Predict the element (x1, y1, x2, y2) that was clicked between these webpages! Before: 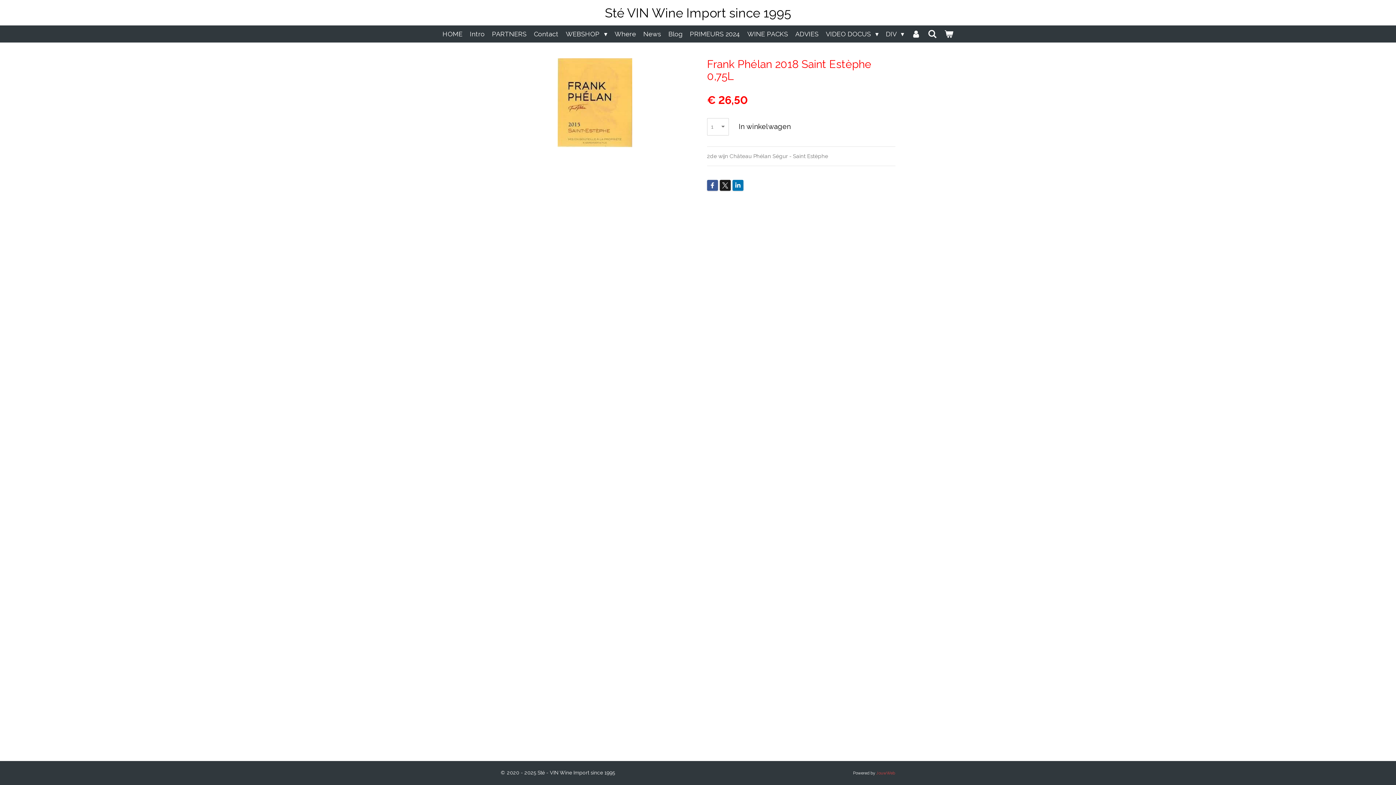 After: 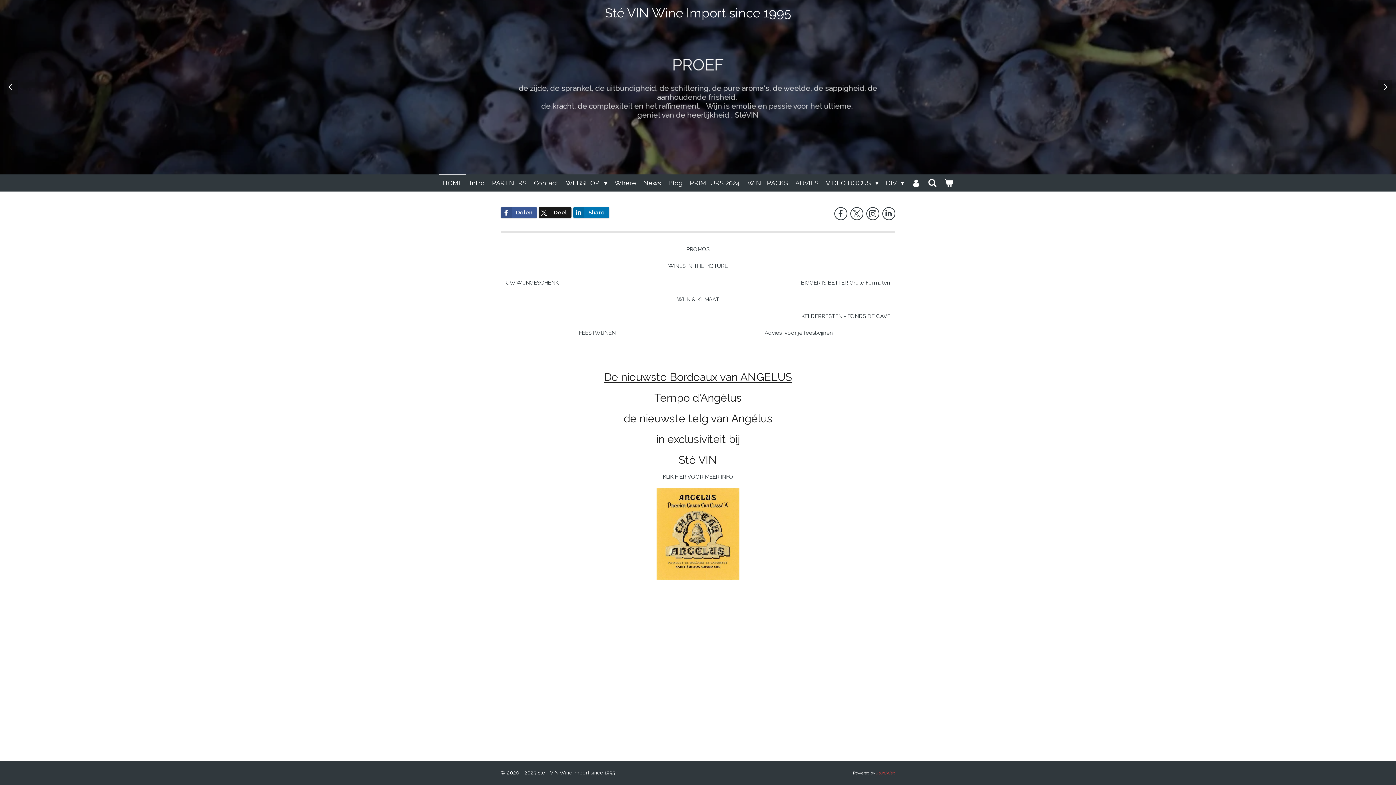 Action: bbox: (605, 5, 791, 20) label: Sté VIN Wine Import since 1995